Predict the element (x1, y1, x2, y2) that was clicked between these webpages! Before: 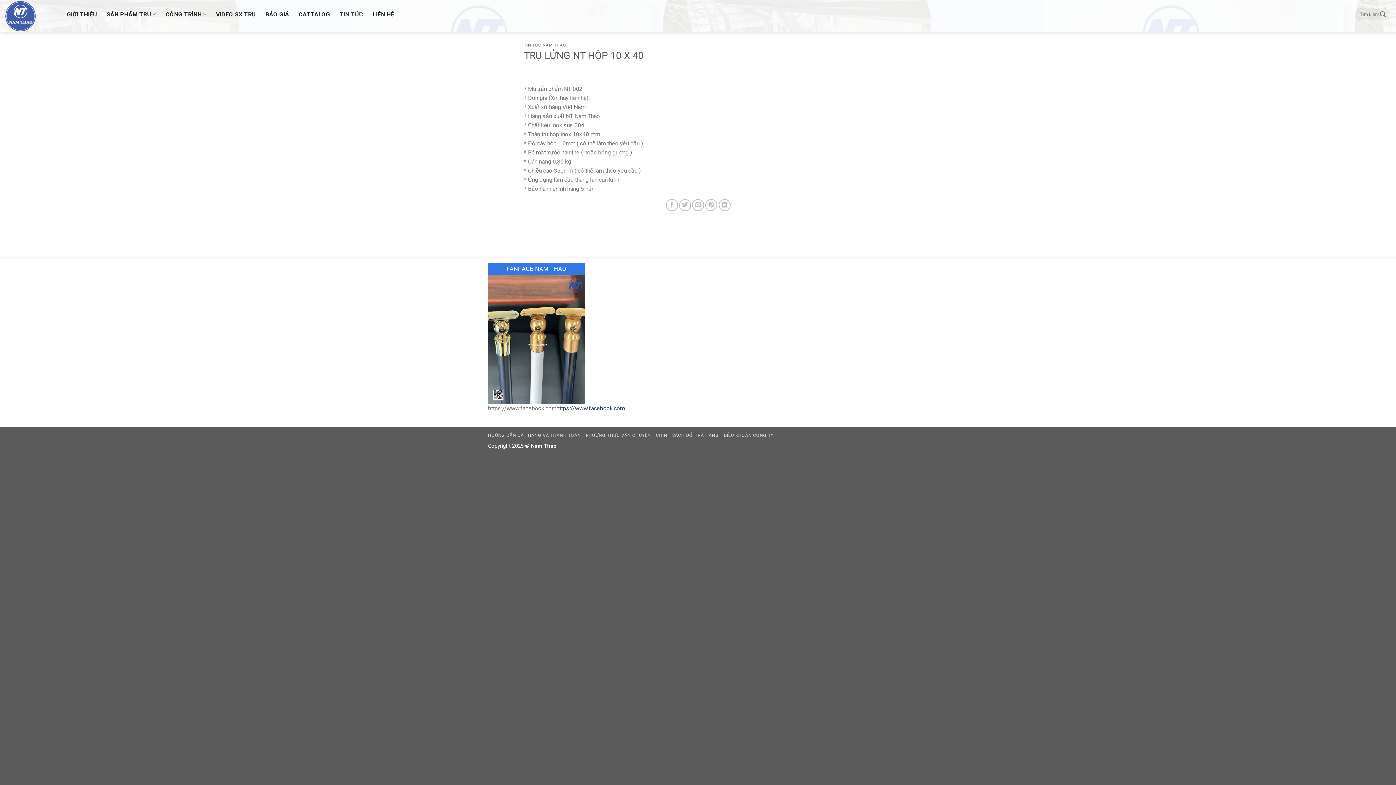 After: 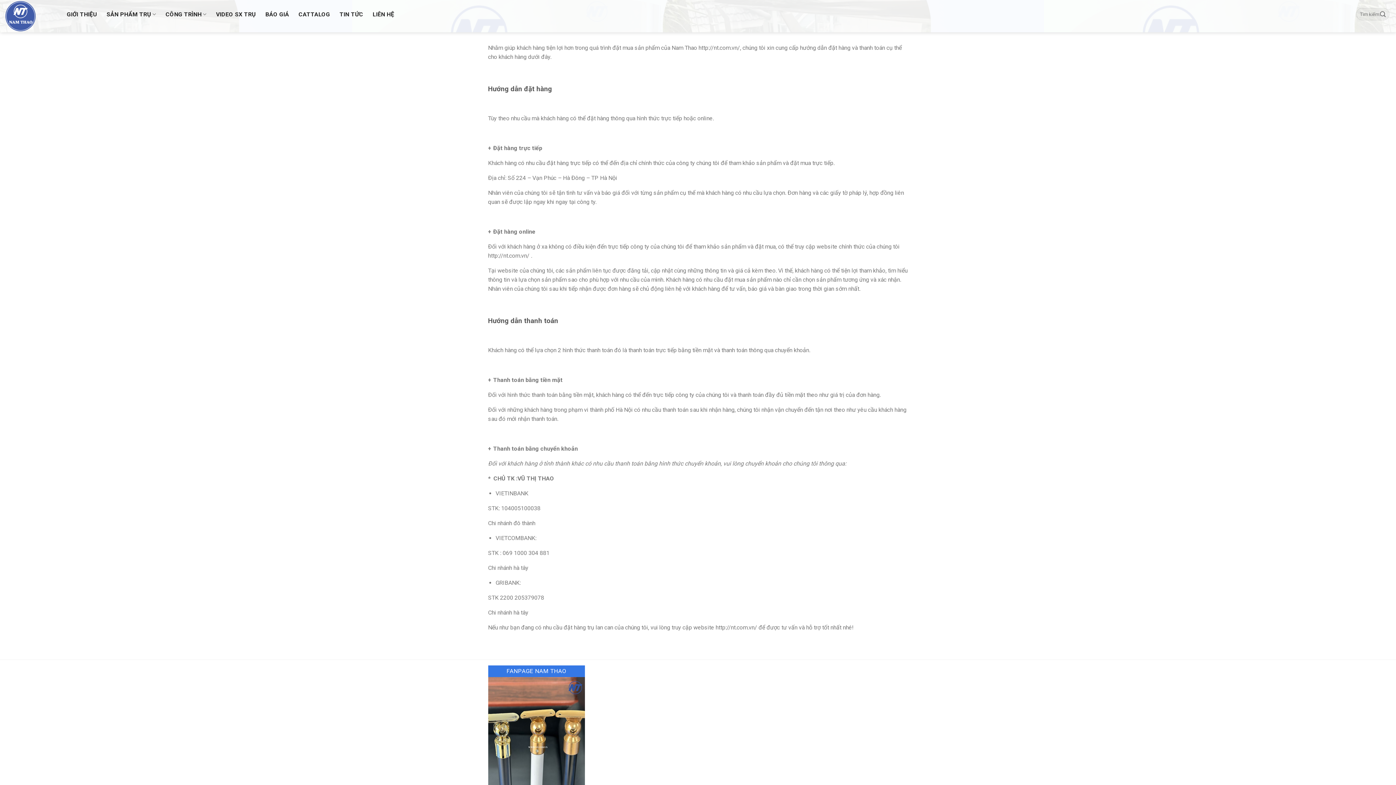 Action: bbox: (488, 433, 581, 438) label: HƯỚNG DẪN ĐẶT HÀNG VÀ THANH TOÁN